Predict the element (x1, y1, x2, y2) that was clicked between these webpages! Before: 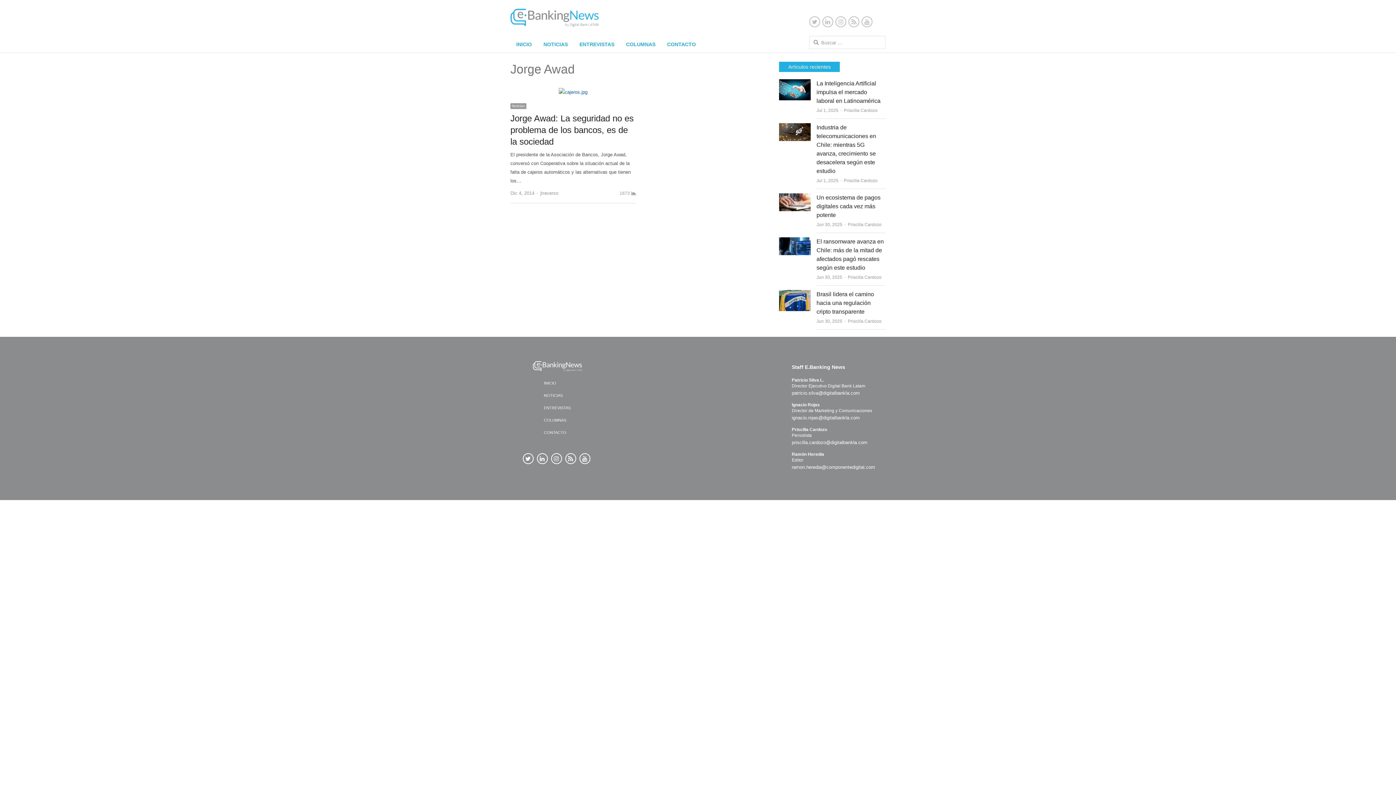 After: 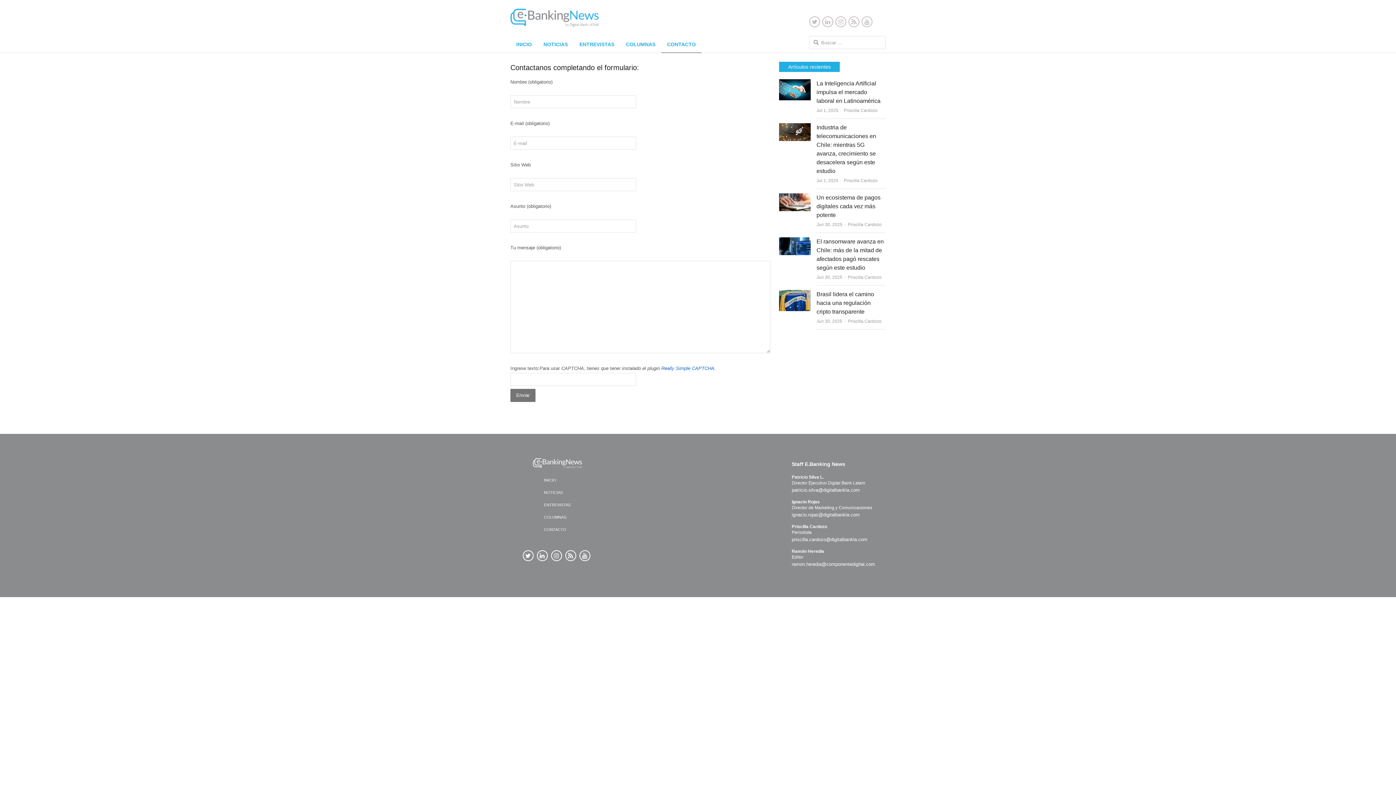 Action: bbox: (544, 430, 566, 435) label: CONTACTO